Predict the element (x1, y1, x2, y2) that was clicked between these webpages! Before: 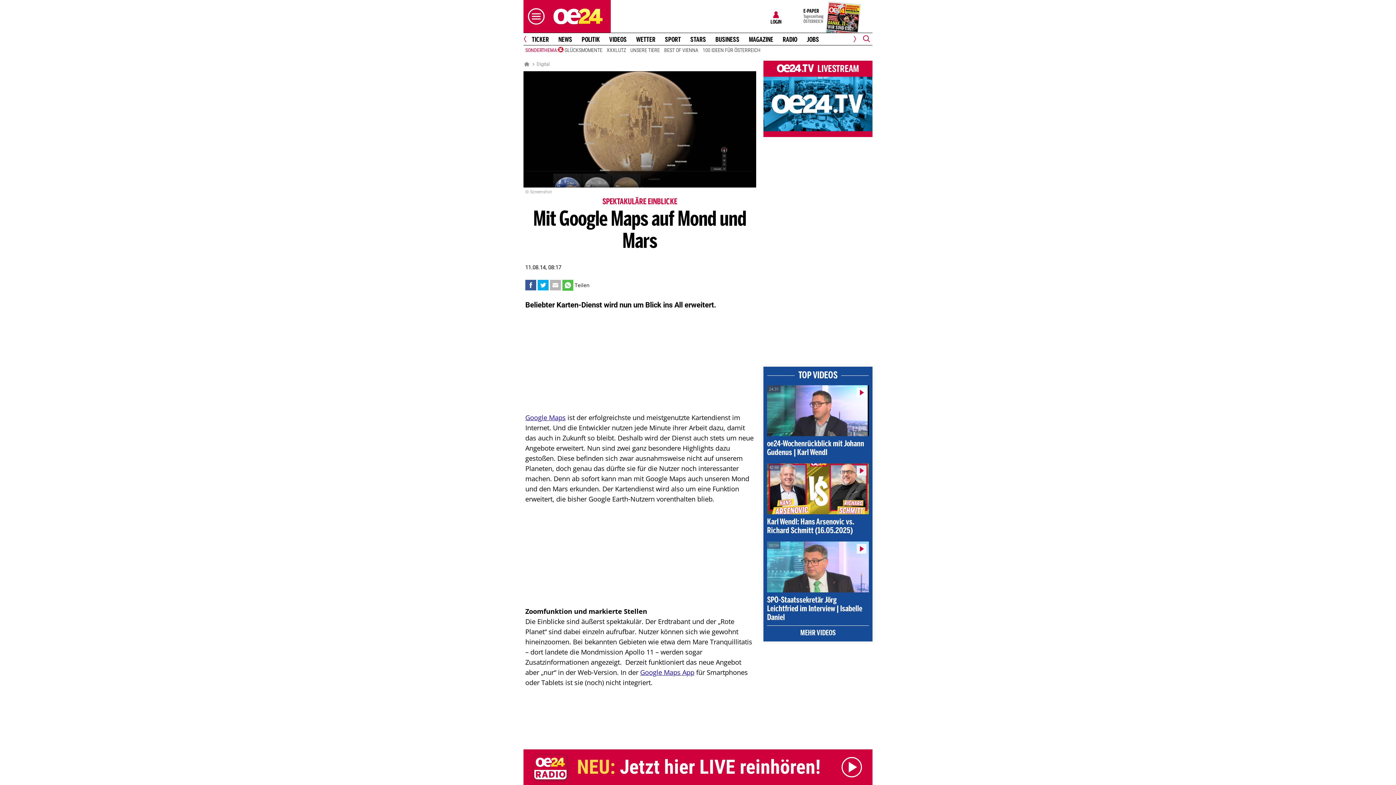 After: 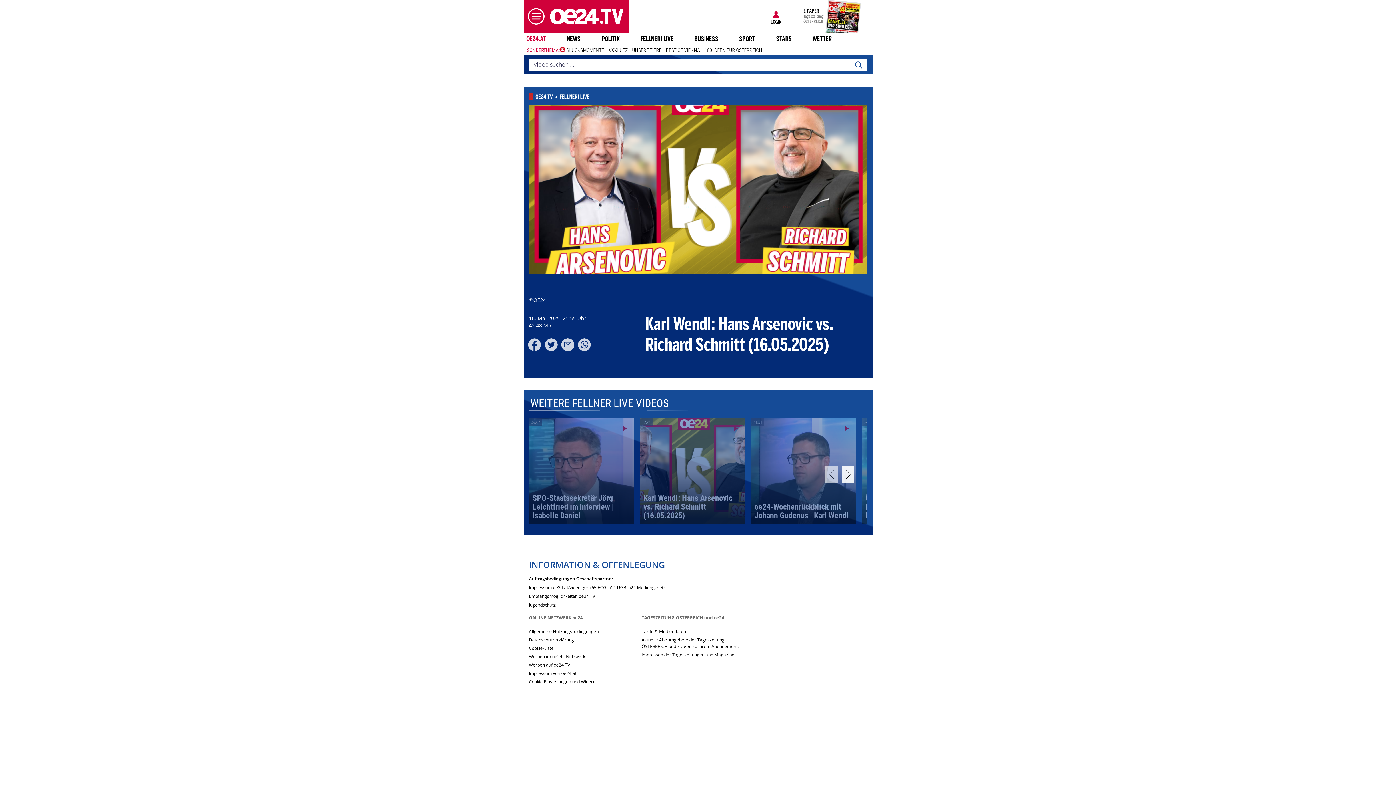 Action: bbox: (767, 460, 869, 538) label: 42:48
Karl Wendl: Hans Arsenovic vs. Richard Schmitt (16.05.2025)